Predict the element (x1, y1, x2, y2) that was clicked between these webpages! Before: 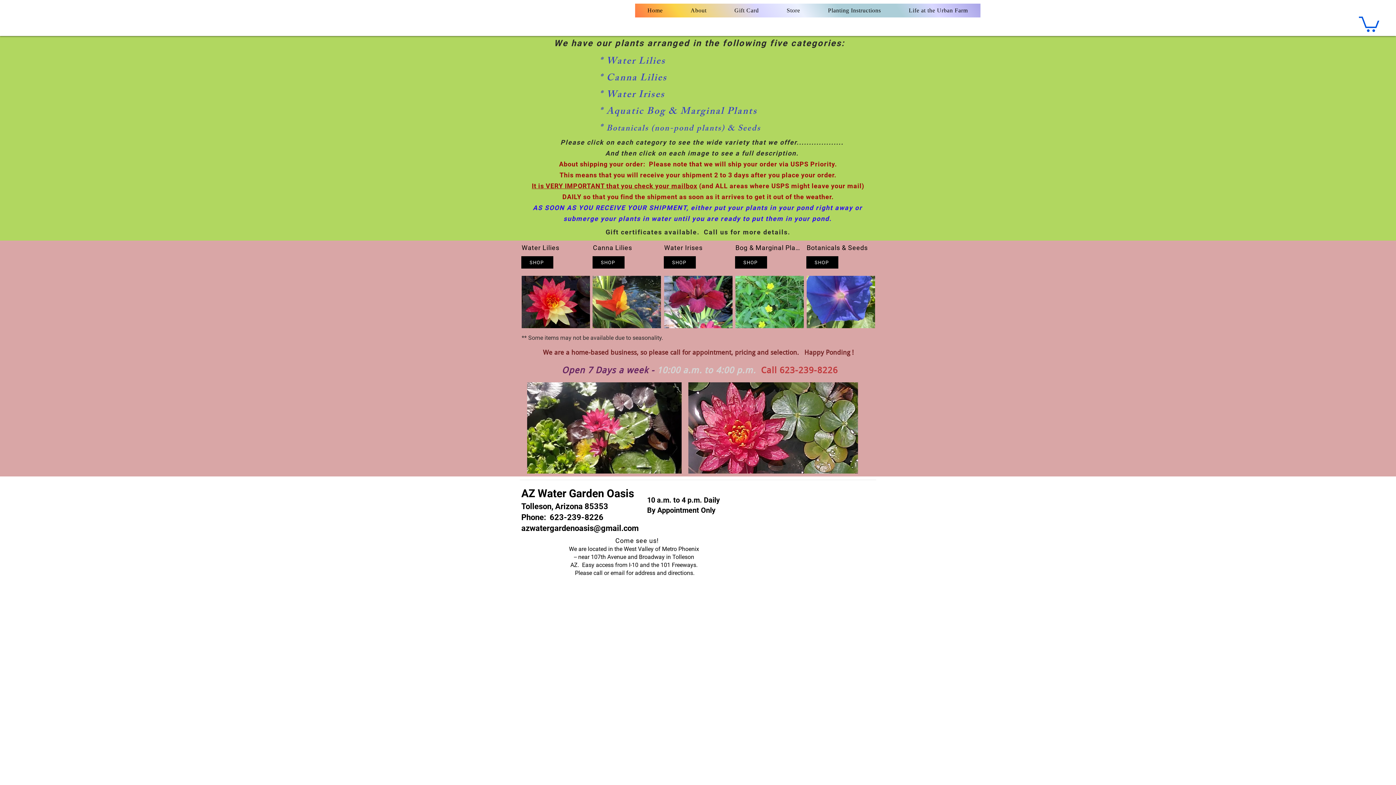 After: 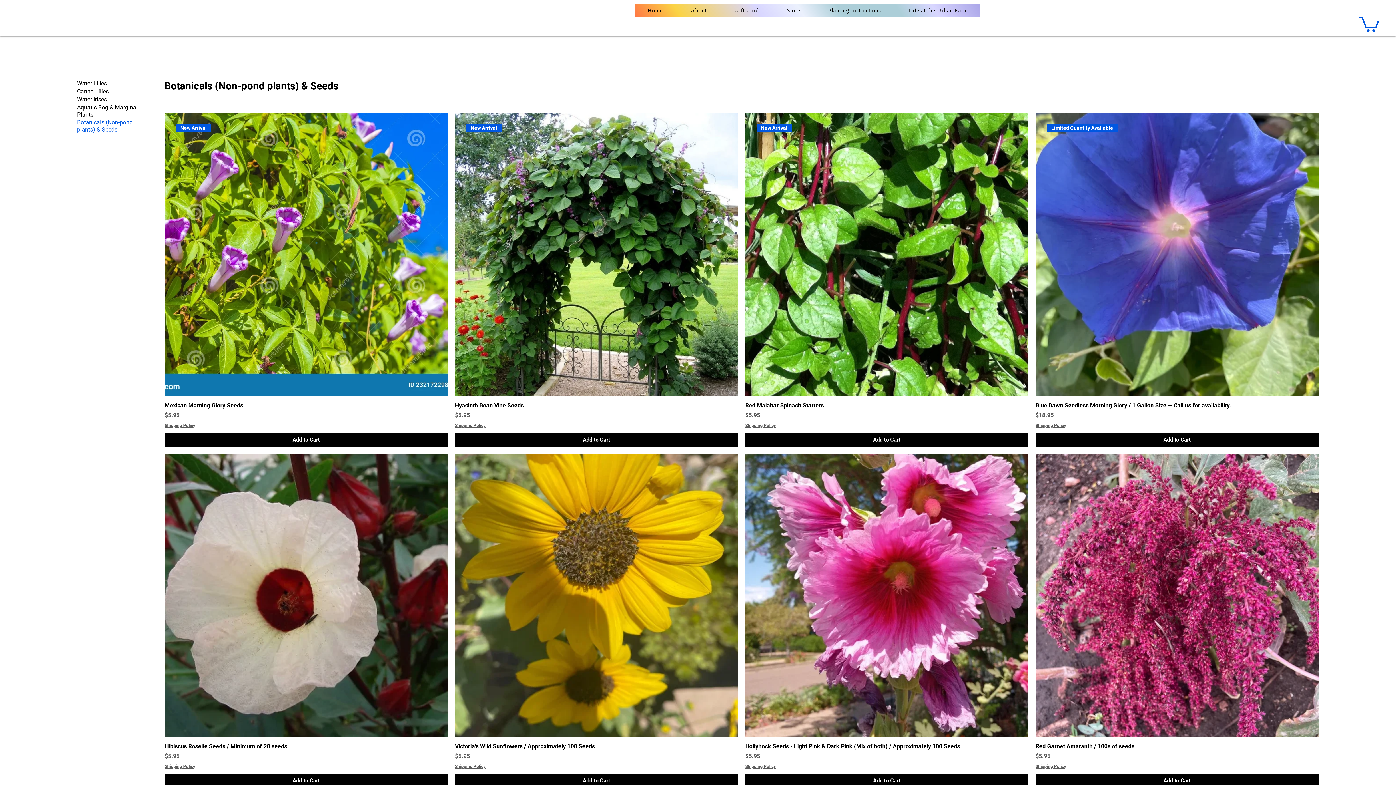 Action: bbox: (806, 256, 838, 268) label: Shop